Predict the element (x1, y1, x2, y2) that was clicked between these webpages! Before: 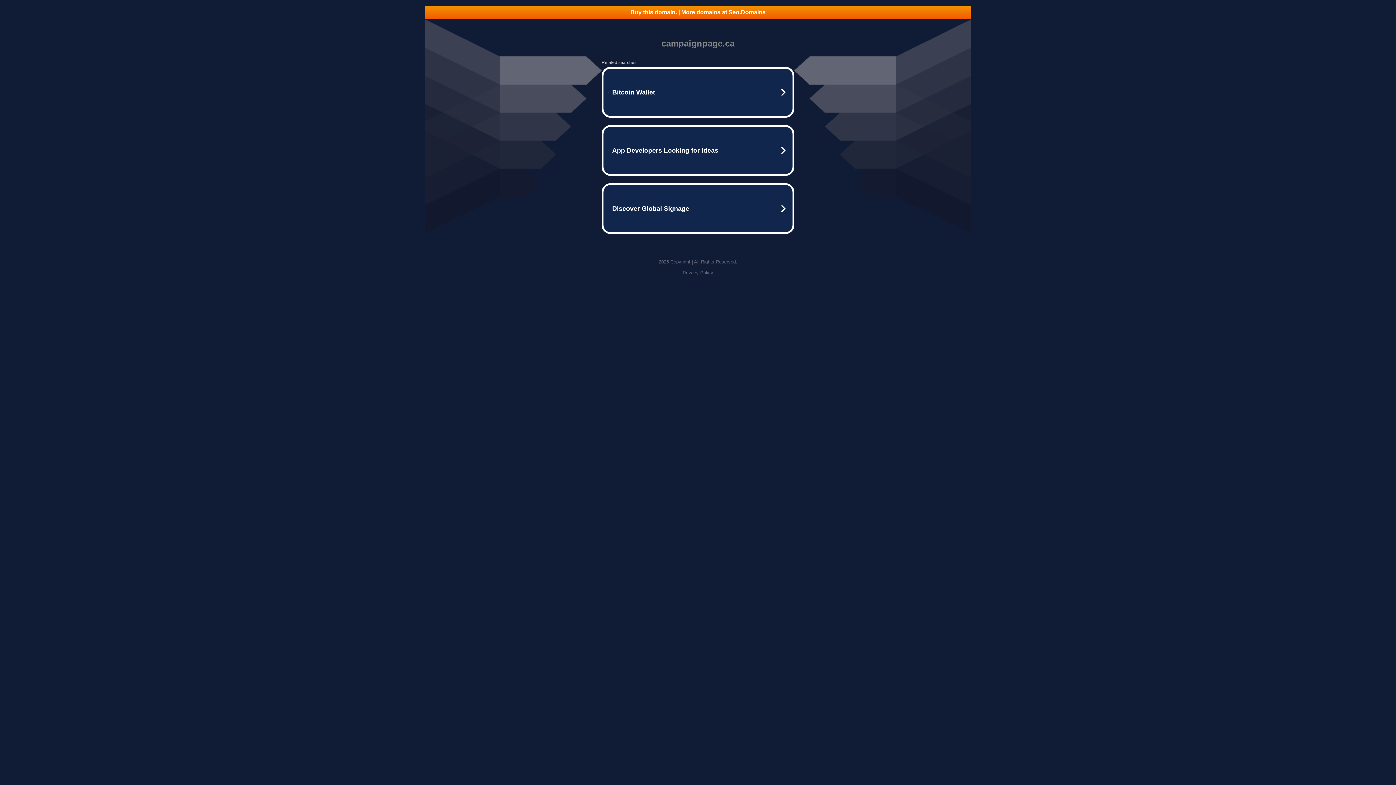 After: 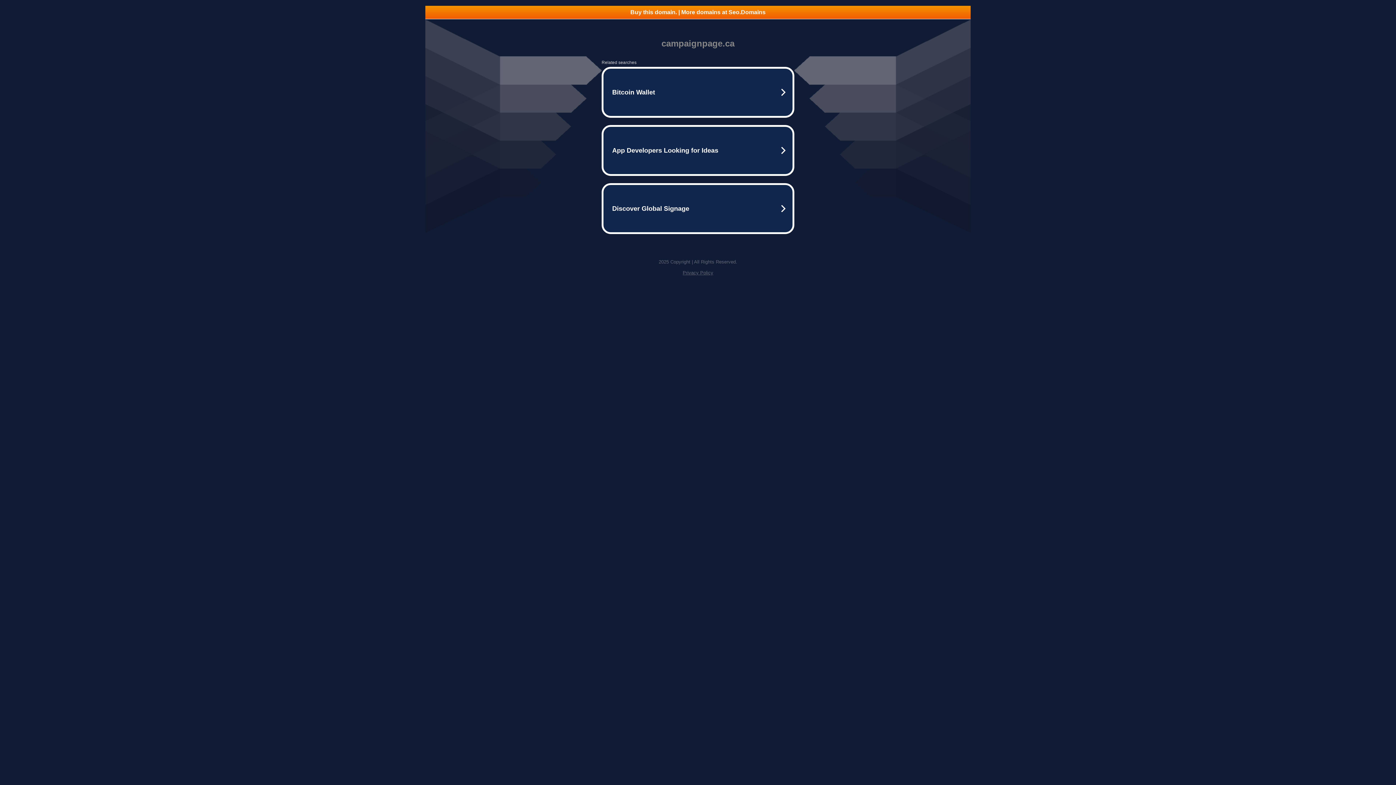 Action: bbox: (682, 270, 713, 275) label: Privacy Policy